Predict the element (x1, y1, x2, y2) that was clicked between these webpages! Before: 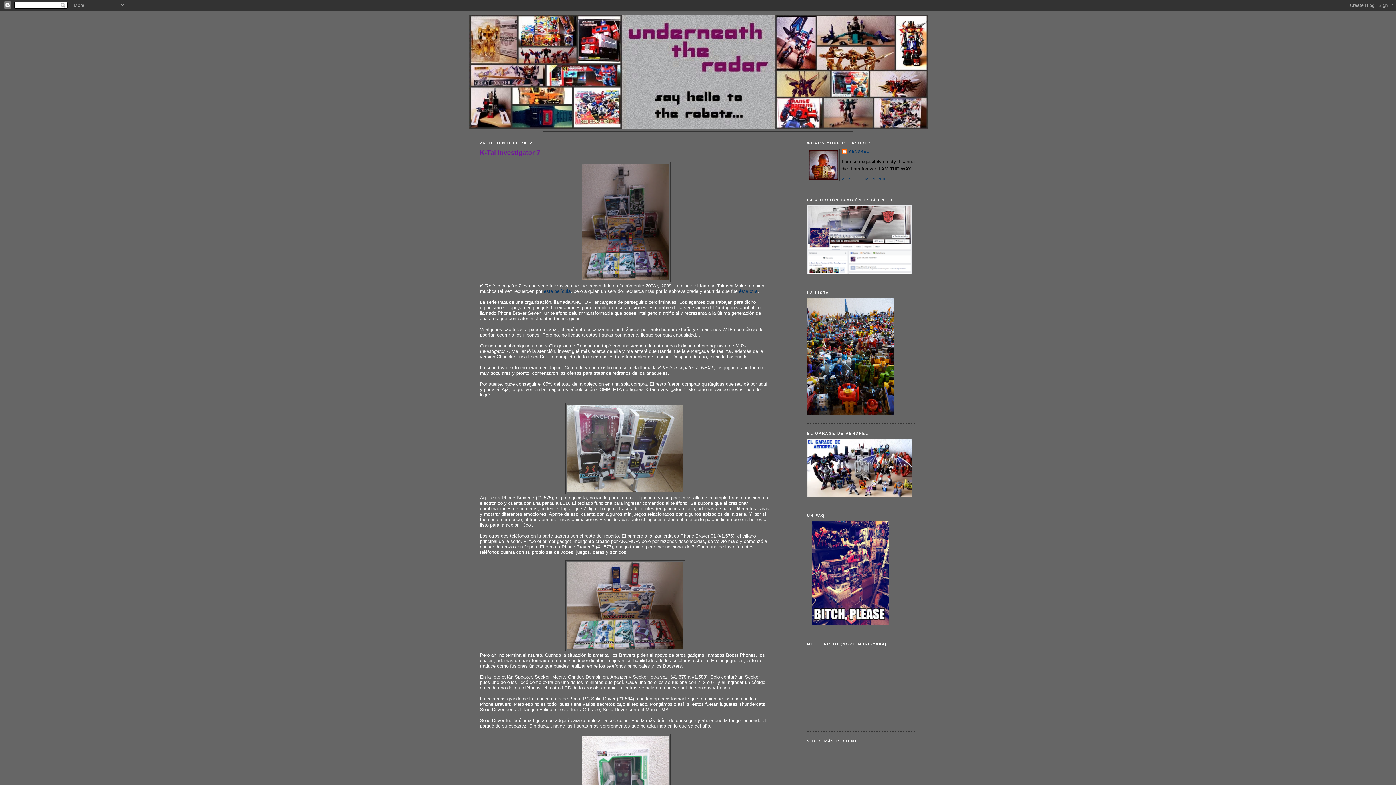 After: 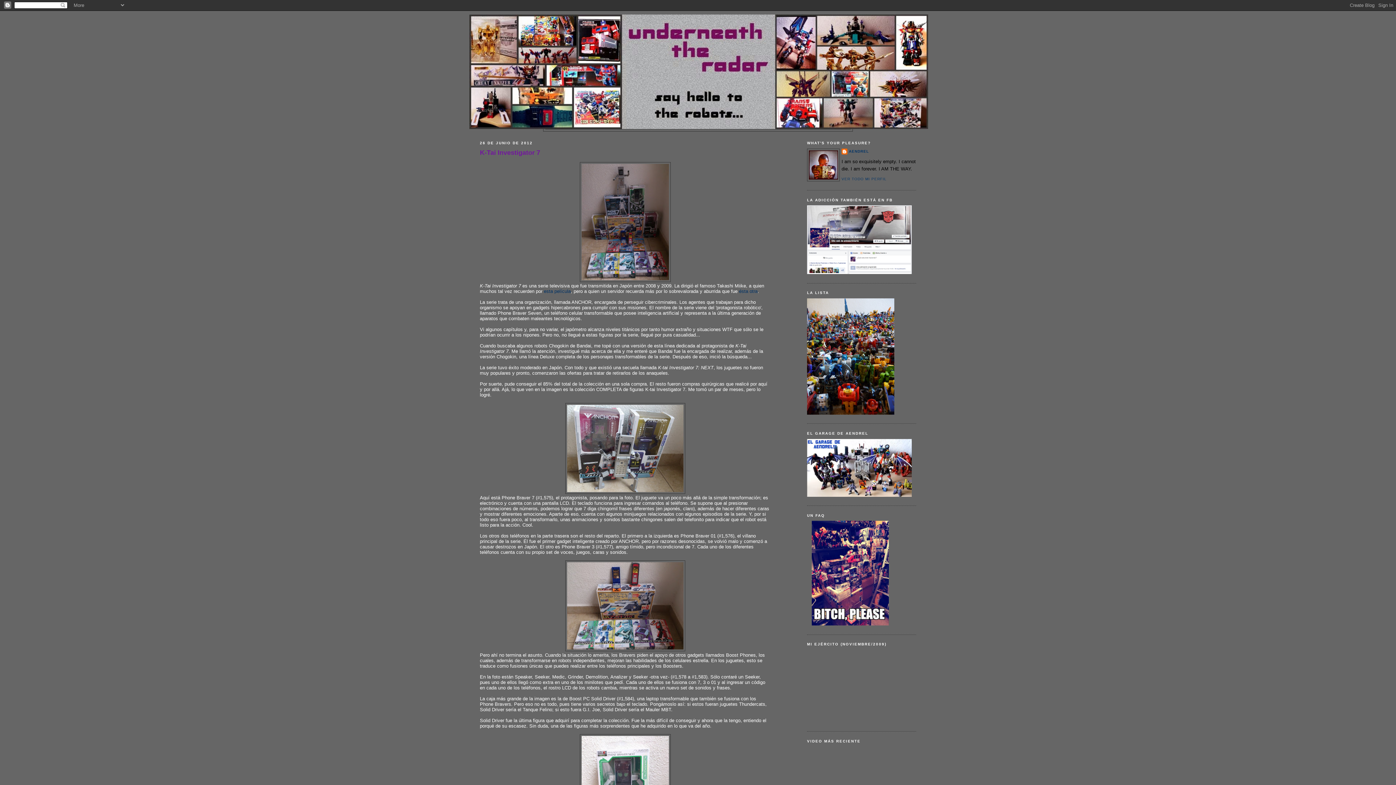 Action: bbox: (812, 621, 889, 626)